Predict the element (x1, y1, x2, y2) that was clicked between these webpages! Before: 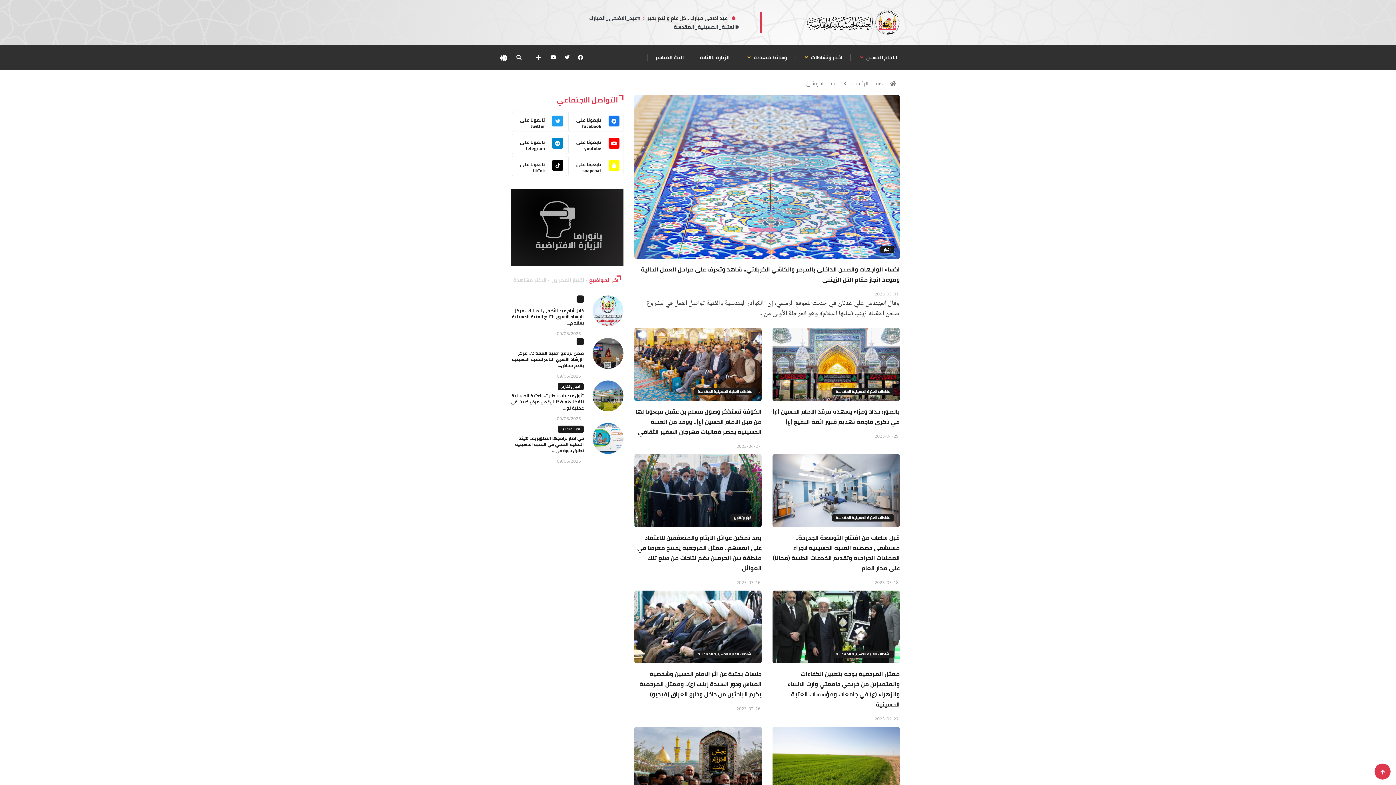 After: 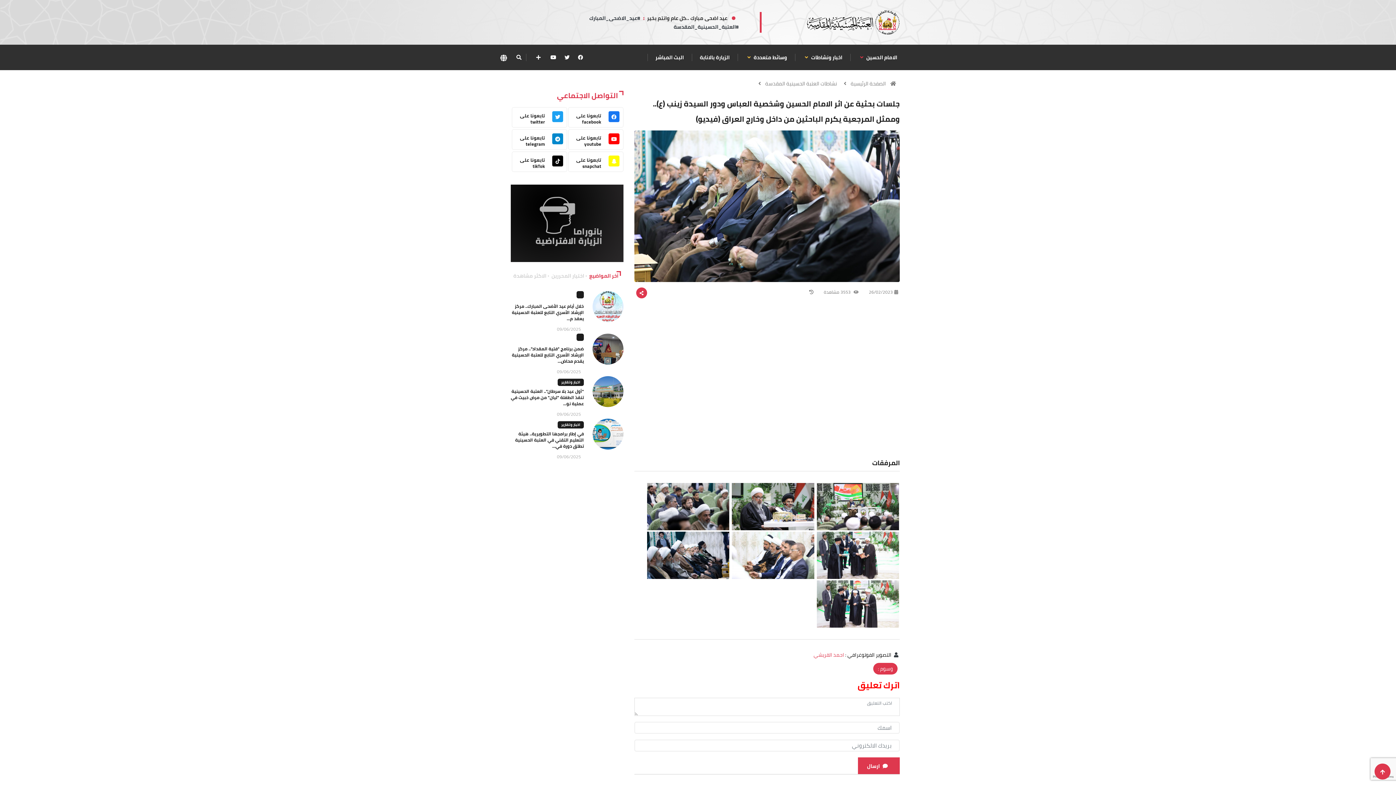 Action: bbox: (639, 668, 761, 700) label: جلسات بحثية عن اثر الامام الحسين وشخصية العباس ودور السيدة زينب (ع).. وممثل المرجعية يكرم الباحثين من داخل وخارج العراق (فيديو)